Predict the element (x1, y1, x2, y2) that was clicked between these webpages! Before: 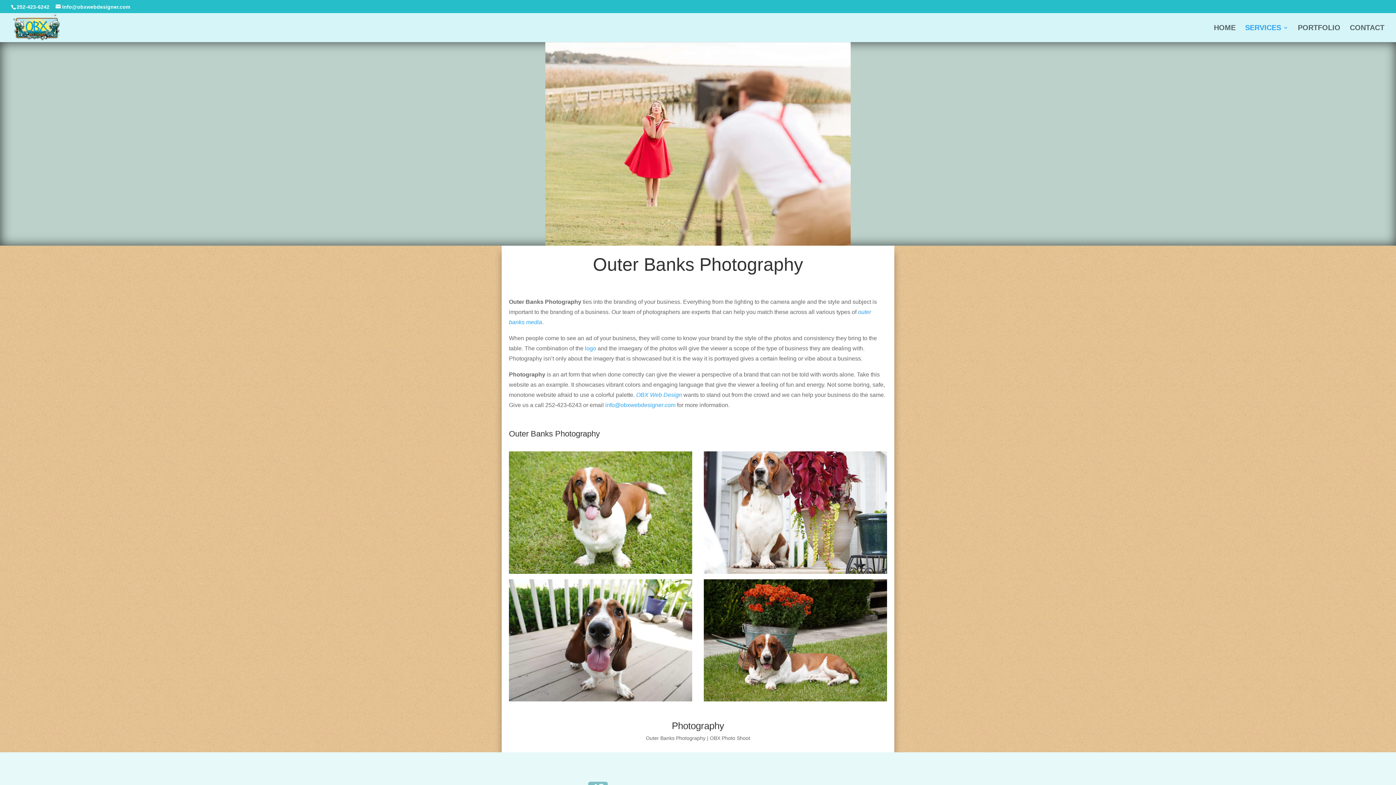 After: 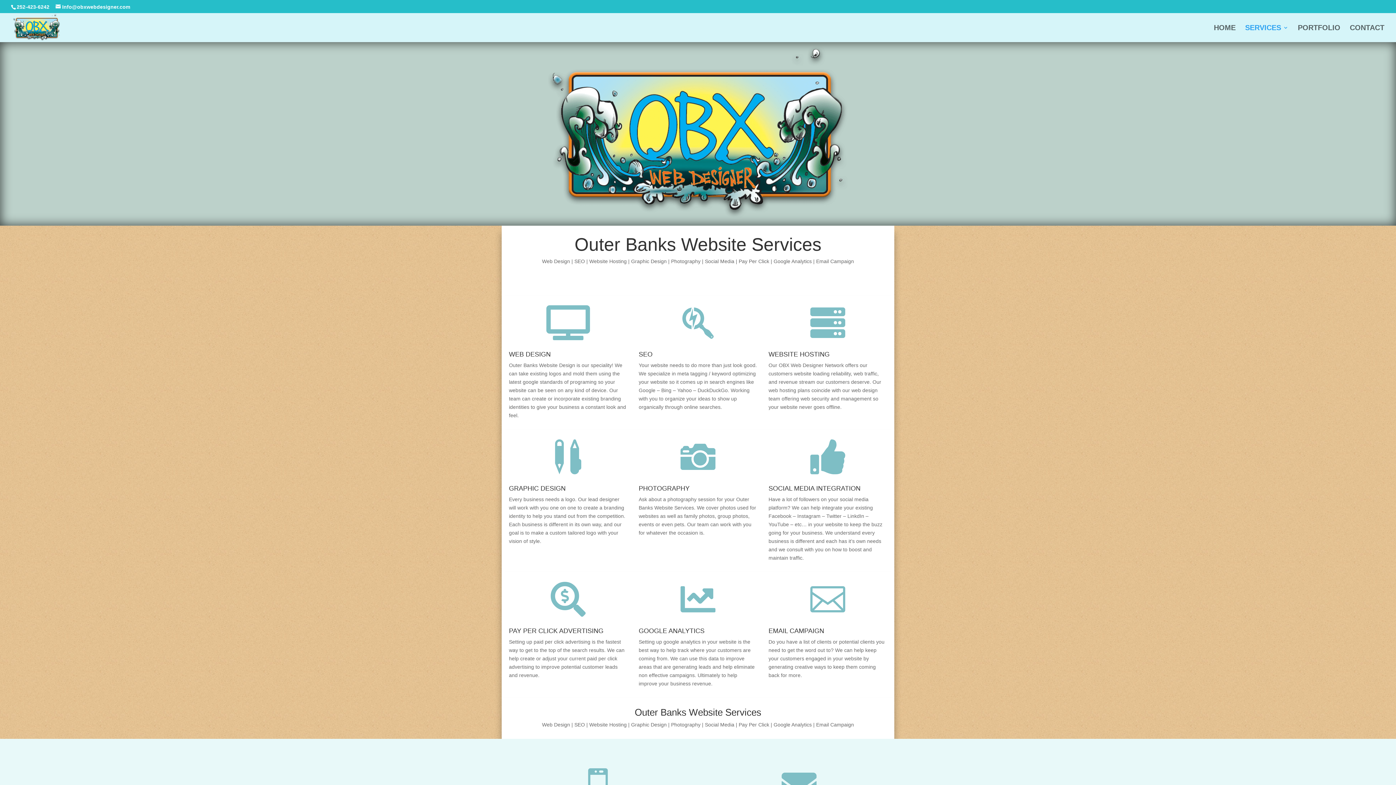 Action: bbox: (1245, 25, 1288, 42) label: SERVICES